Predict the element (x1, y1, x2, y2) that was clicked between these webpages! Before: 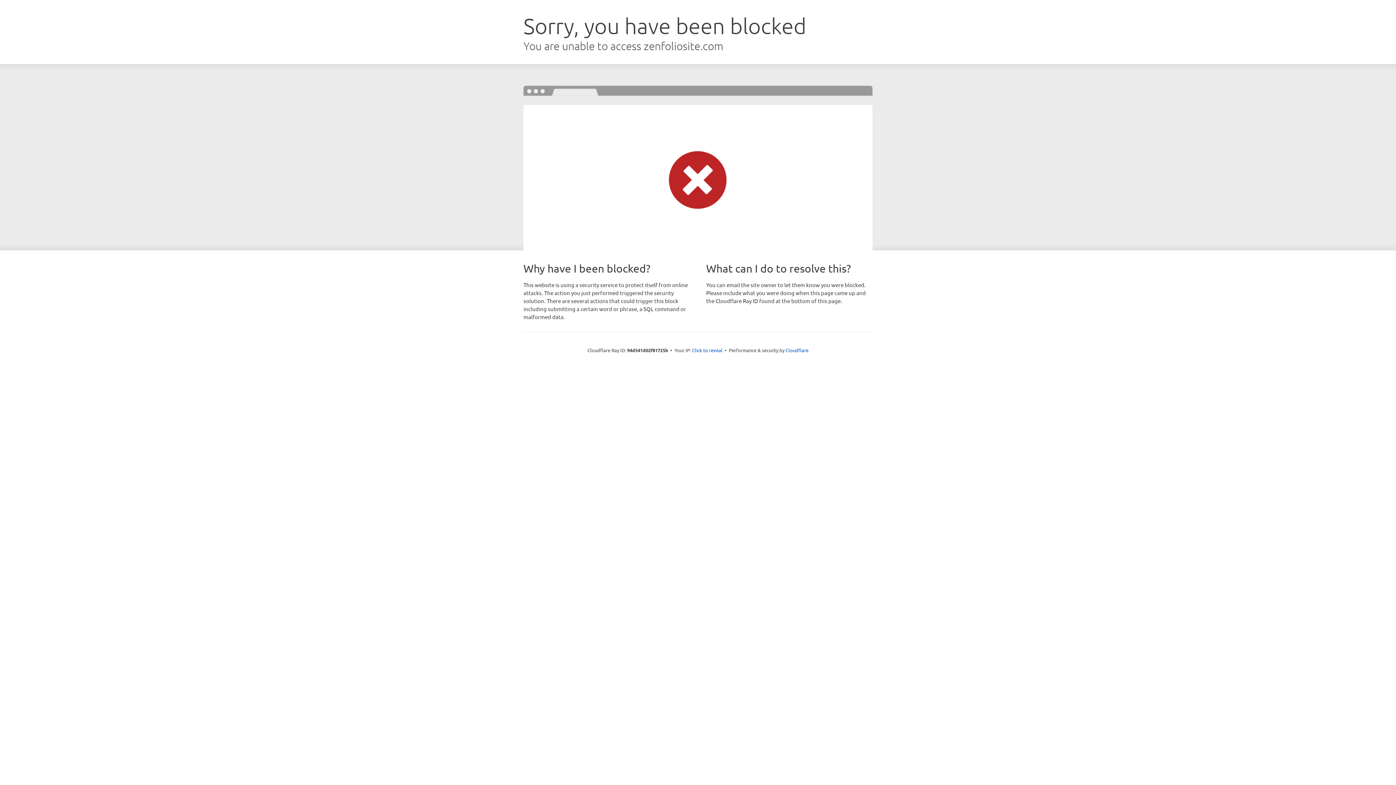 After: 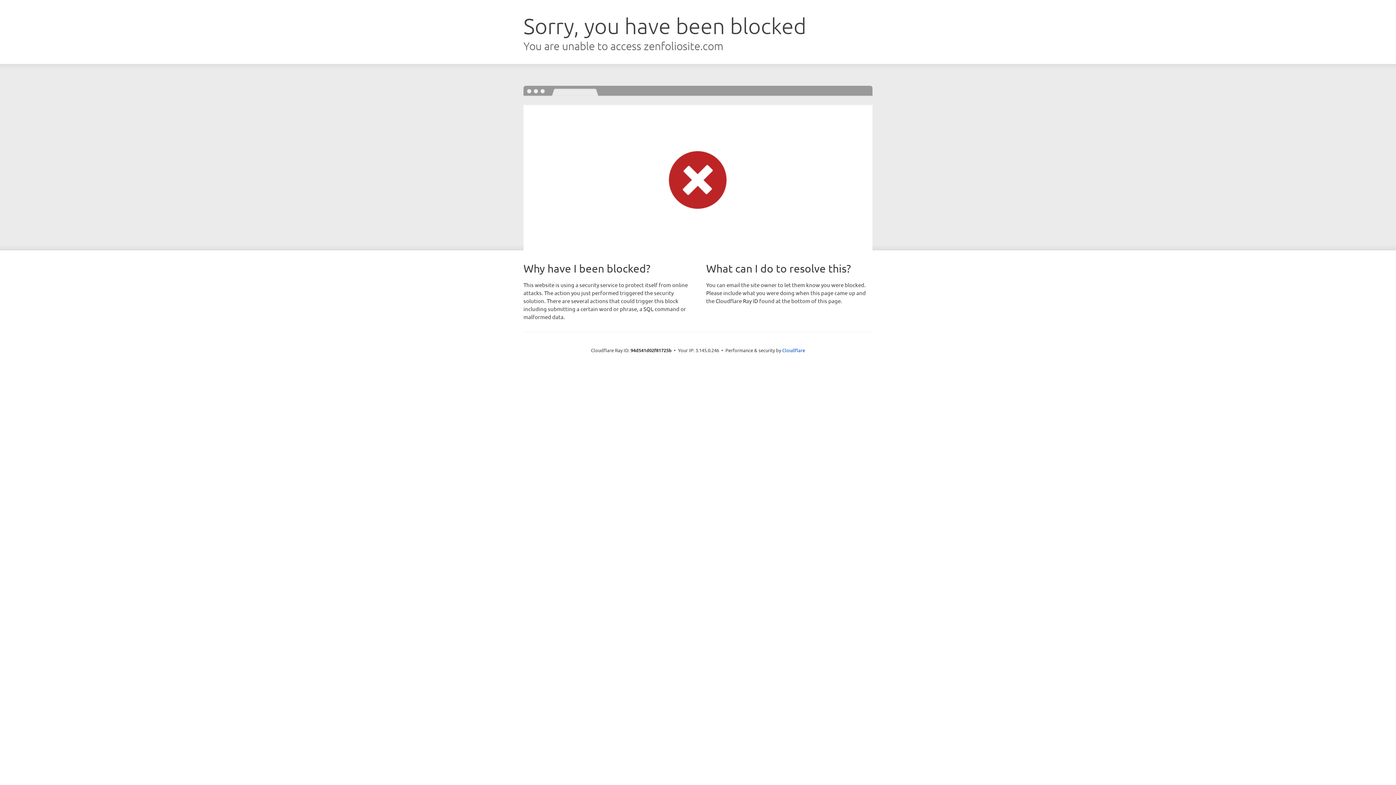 Action: bbox: (692, 346, 722, 353) label: Click to reveal